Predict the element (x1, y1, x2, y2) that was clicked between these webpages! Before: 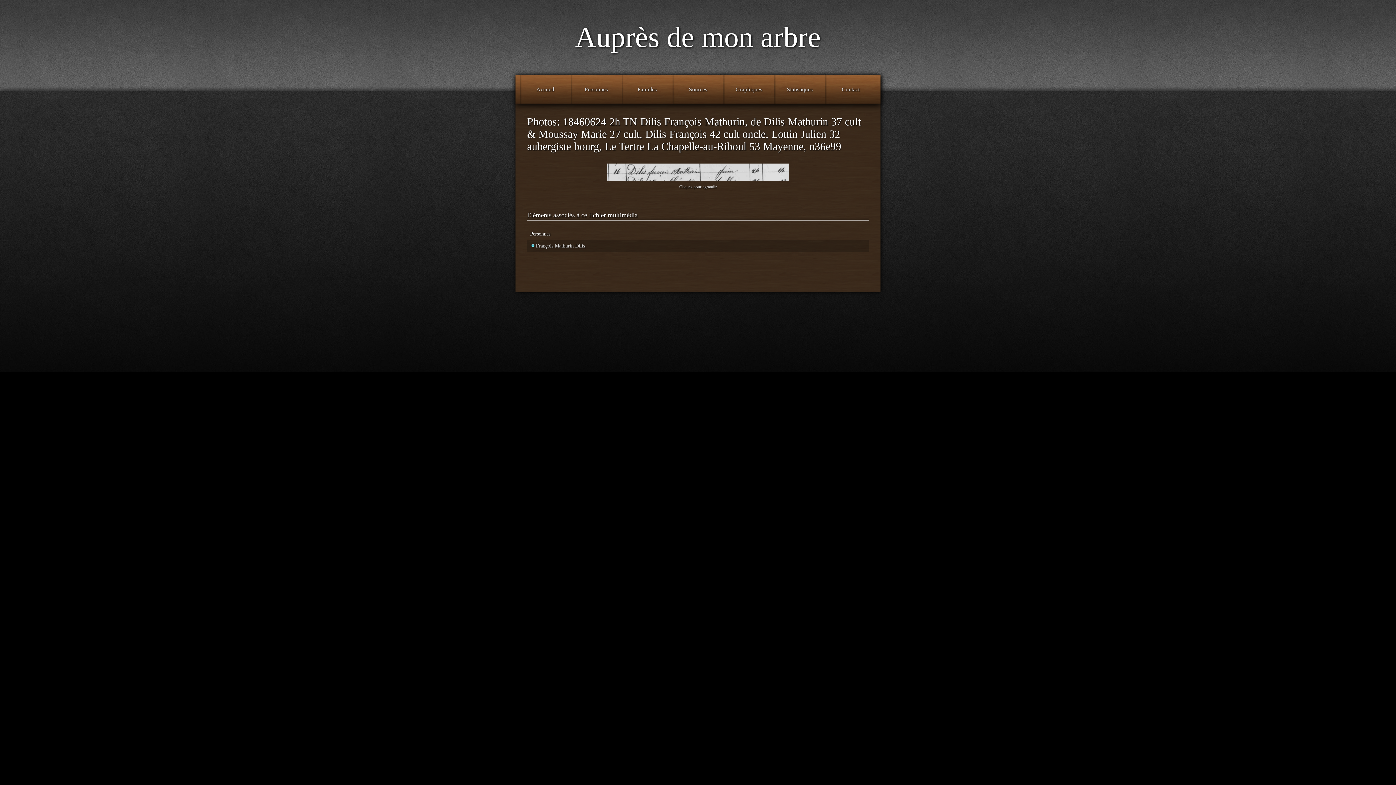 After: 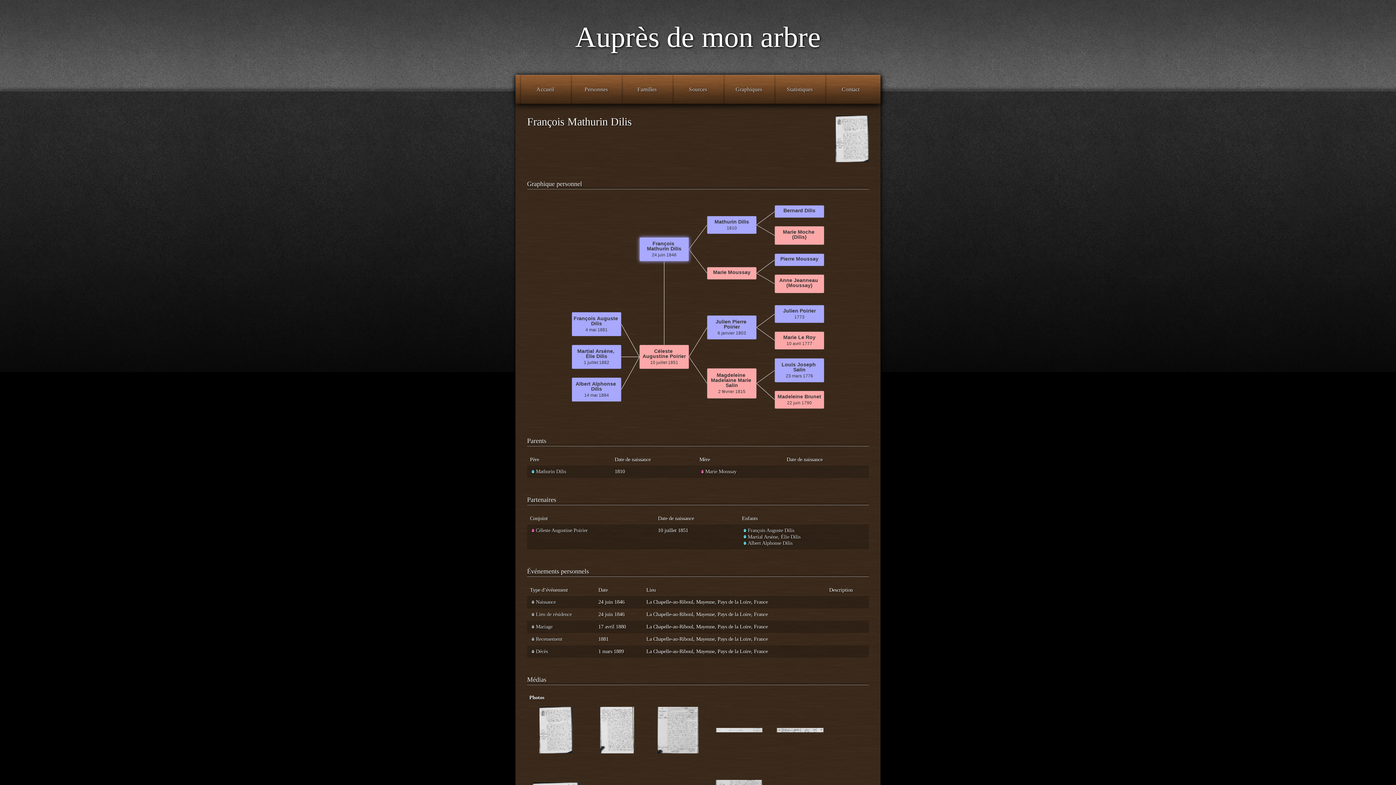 Action: bbox: (530, 242, 585, 248) label: François Mathurin Dilis